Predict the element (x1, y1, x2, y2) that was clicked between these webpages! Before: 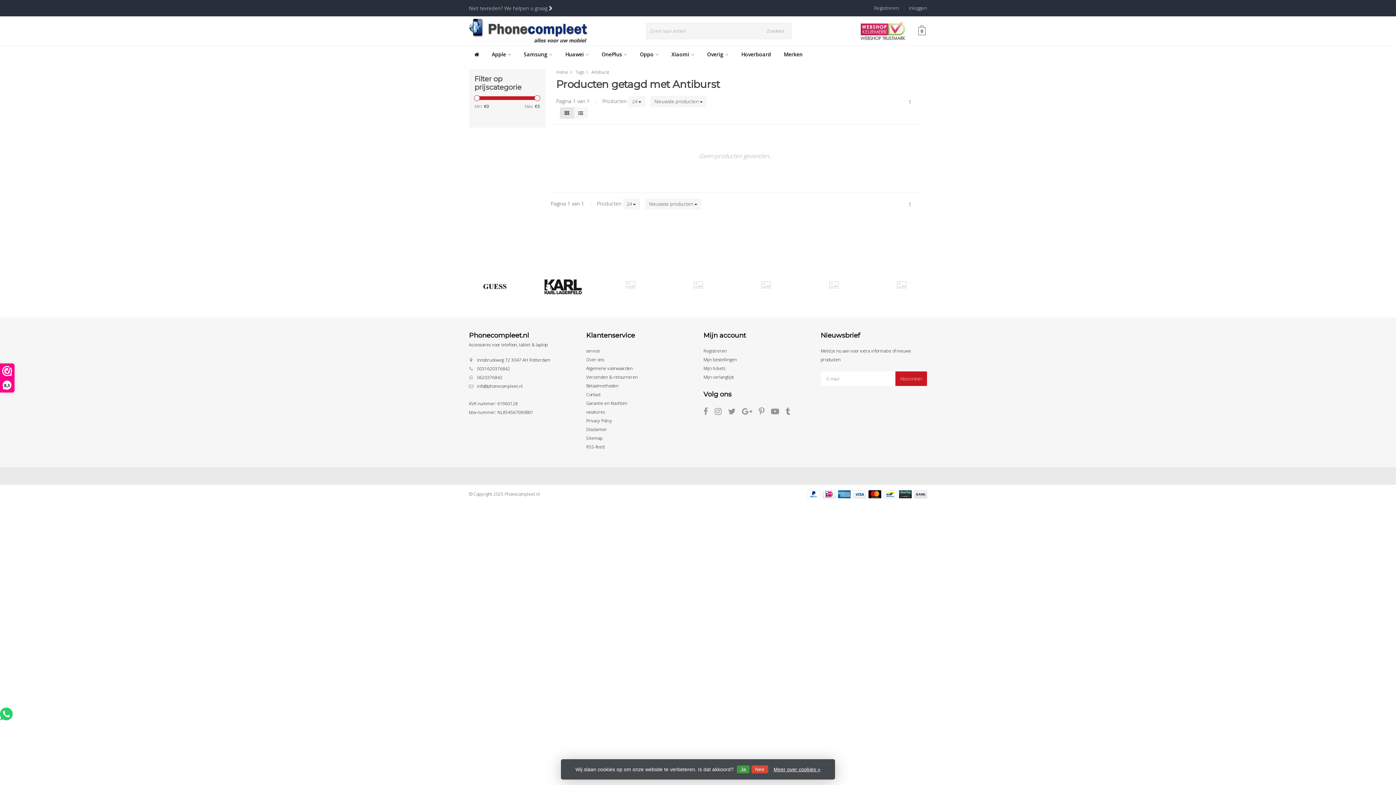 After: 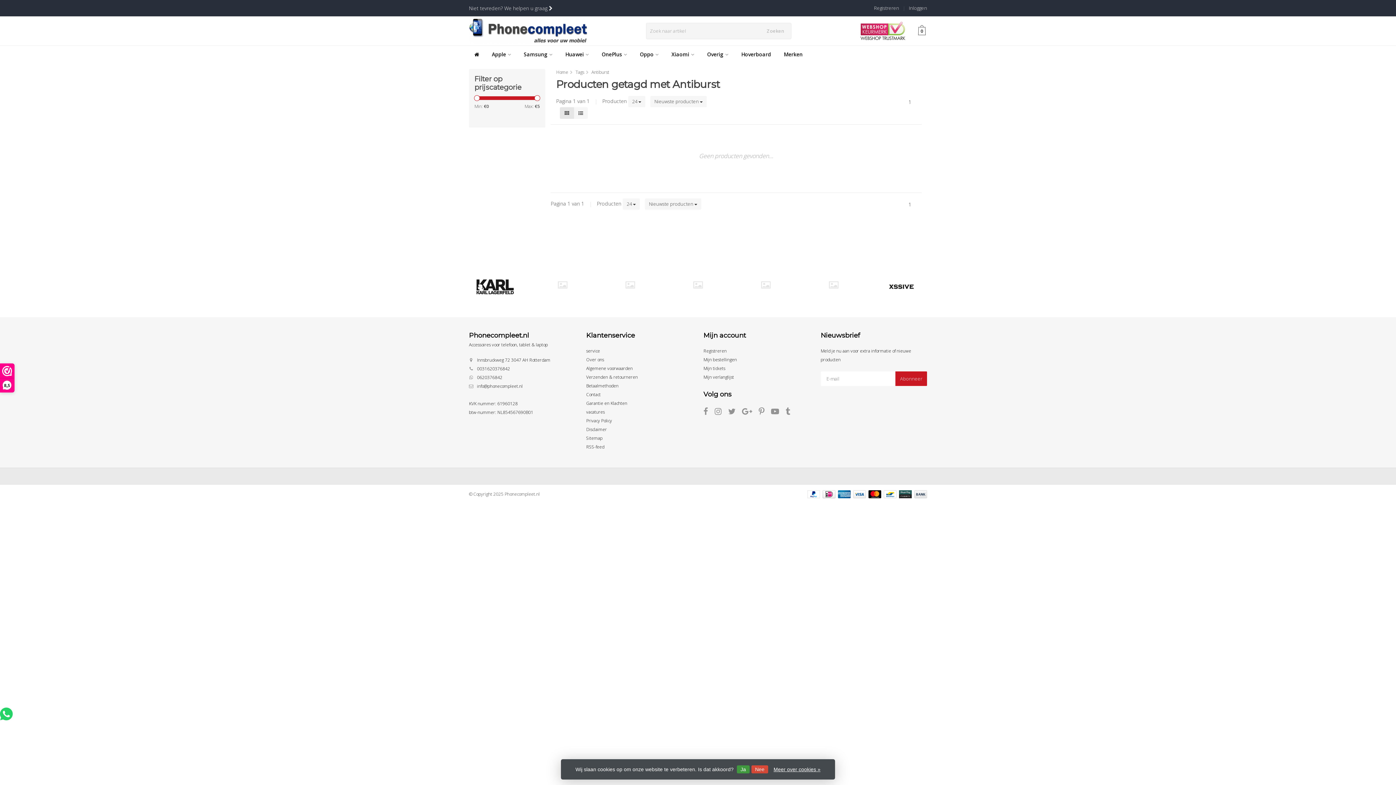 Action: bbox: (474, 95, 480, 101)